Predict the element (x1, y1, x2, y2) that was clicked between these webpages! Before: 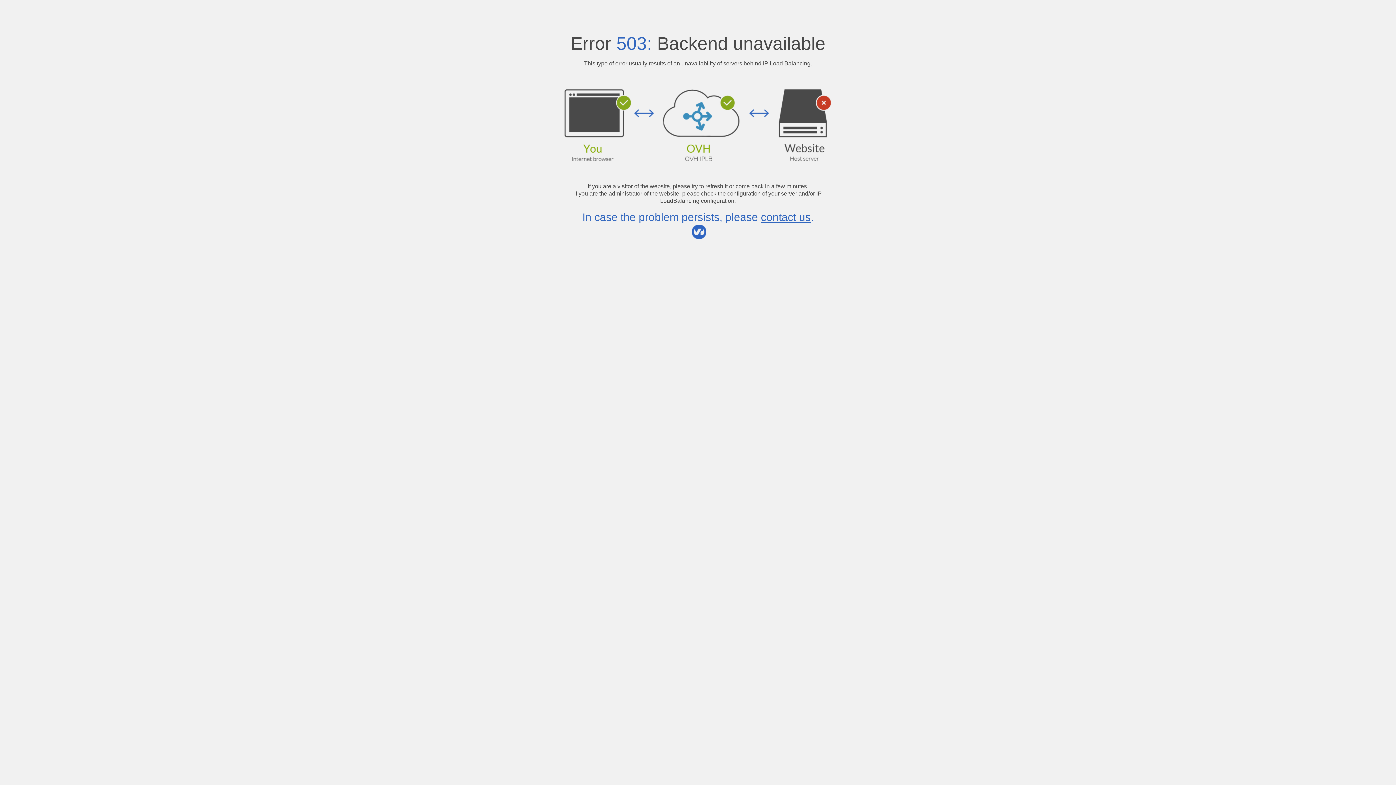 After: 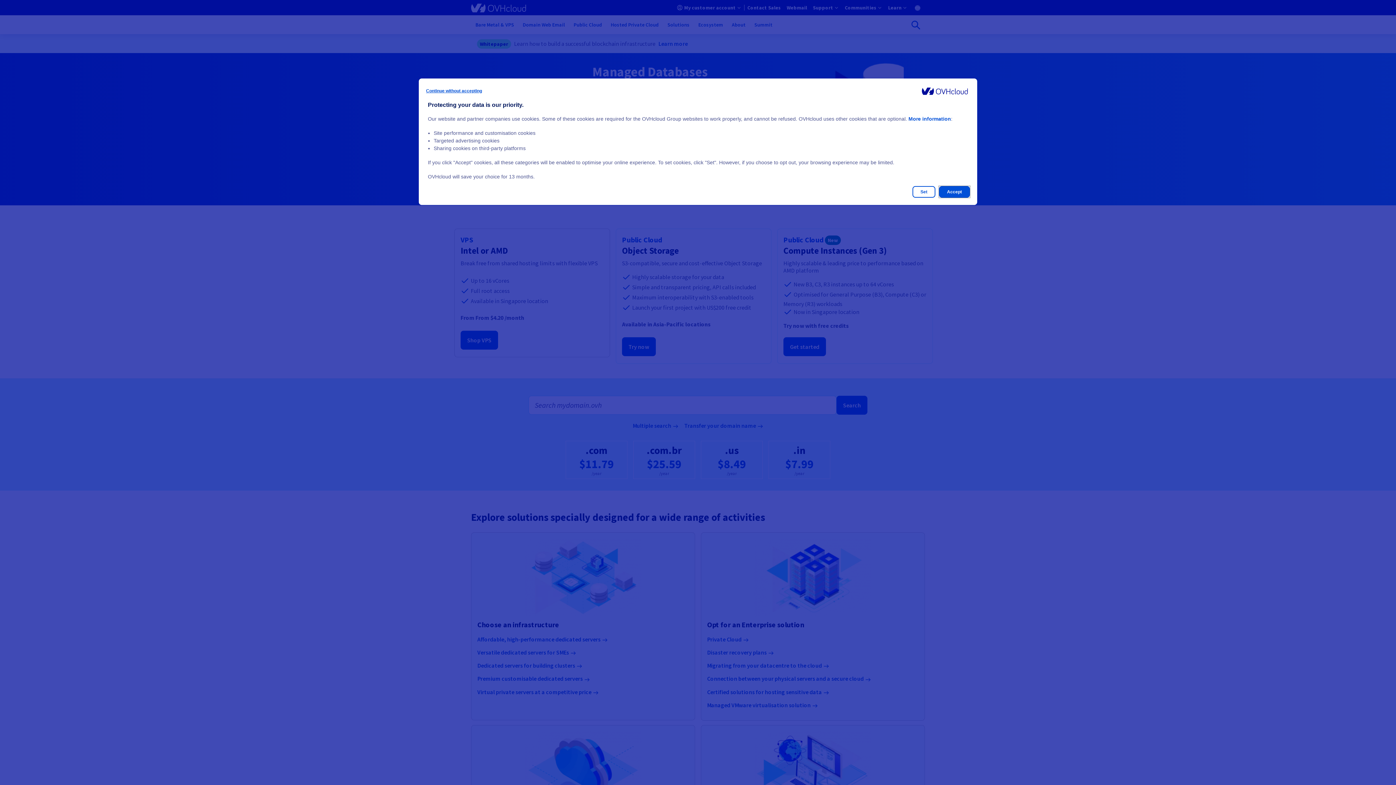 Action: label: contact us bbox: (761, 211, 810, 223)